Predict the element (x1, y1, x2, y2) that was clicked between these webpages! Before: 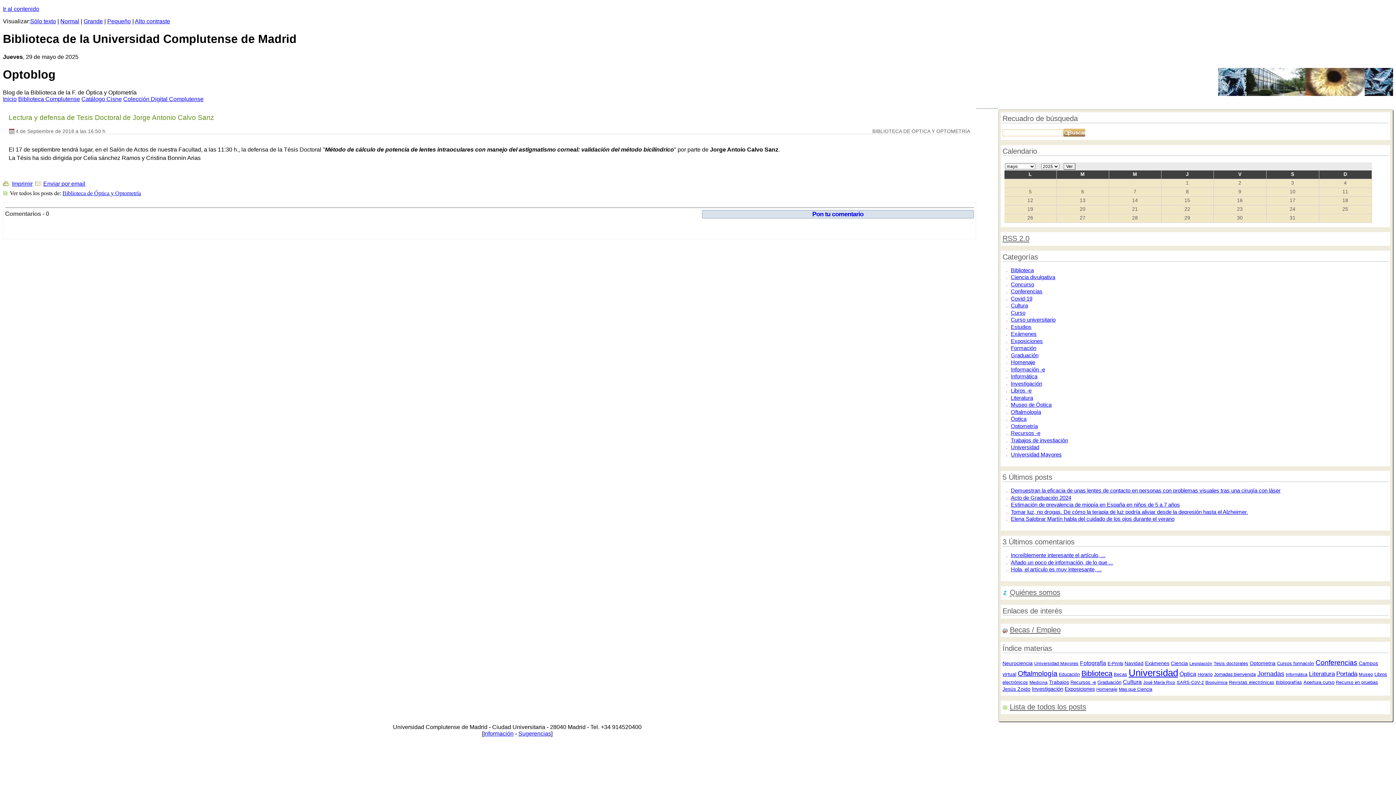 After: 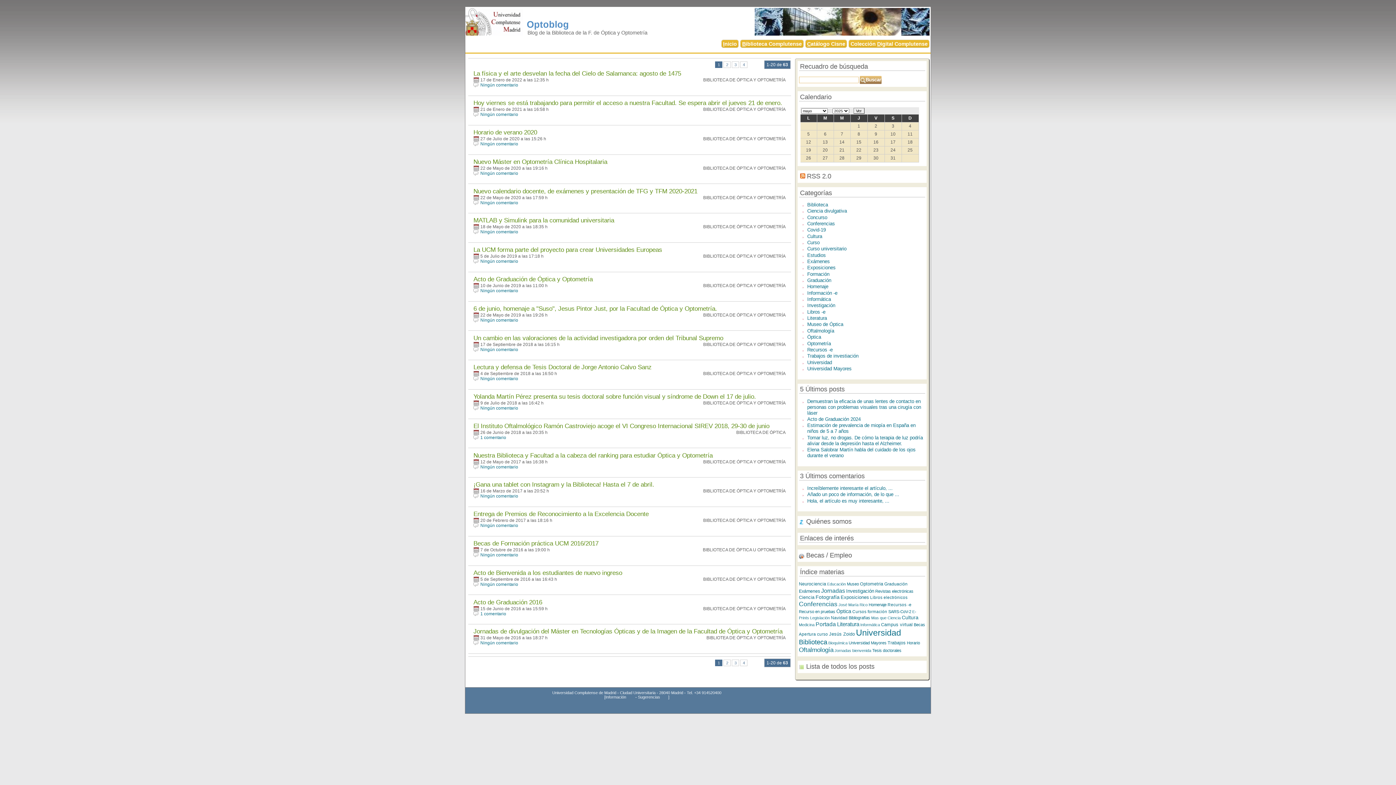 Action: bbox: (1128, 667, 1178, 678) label: Universidad